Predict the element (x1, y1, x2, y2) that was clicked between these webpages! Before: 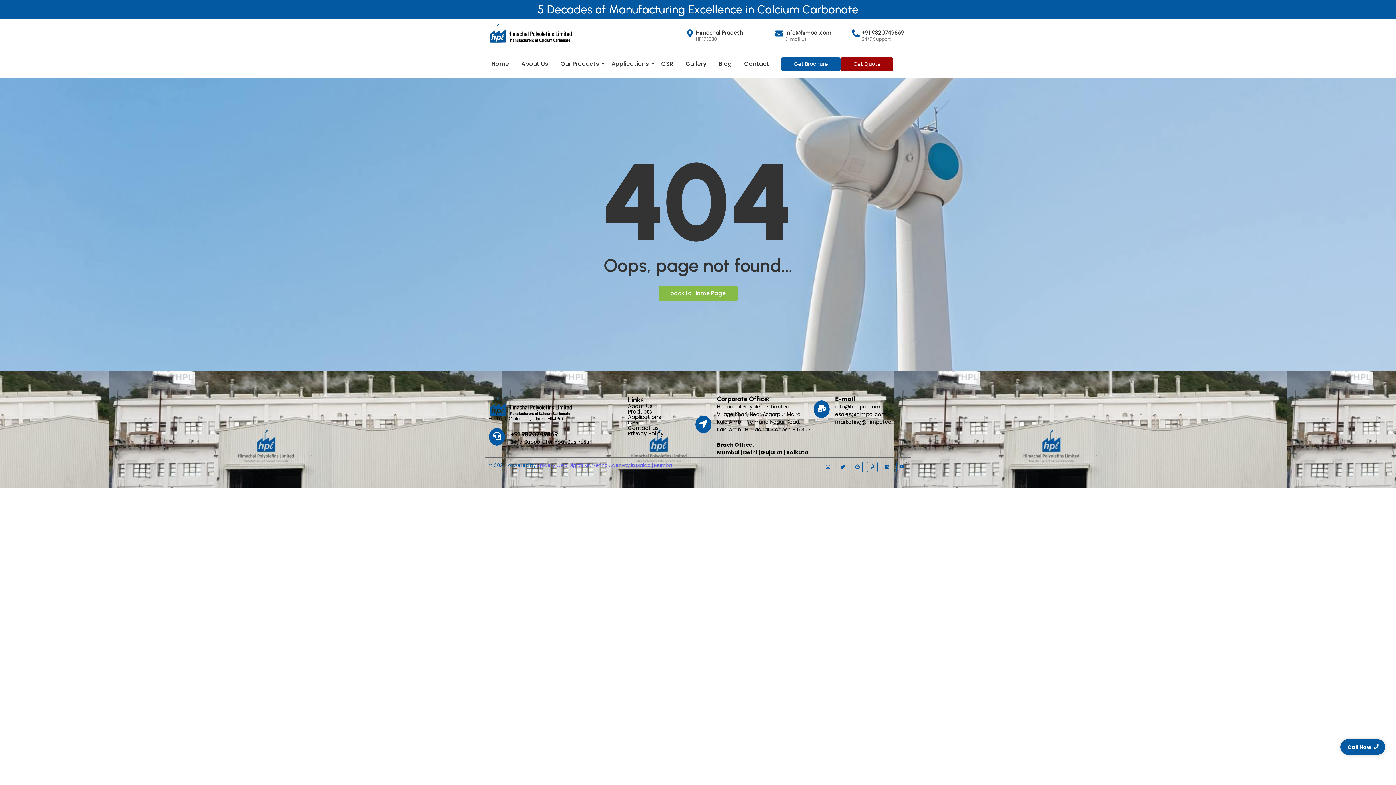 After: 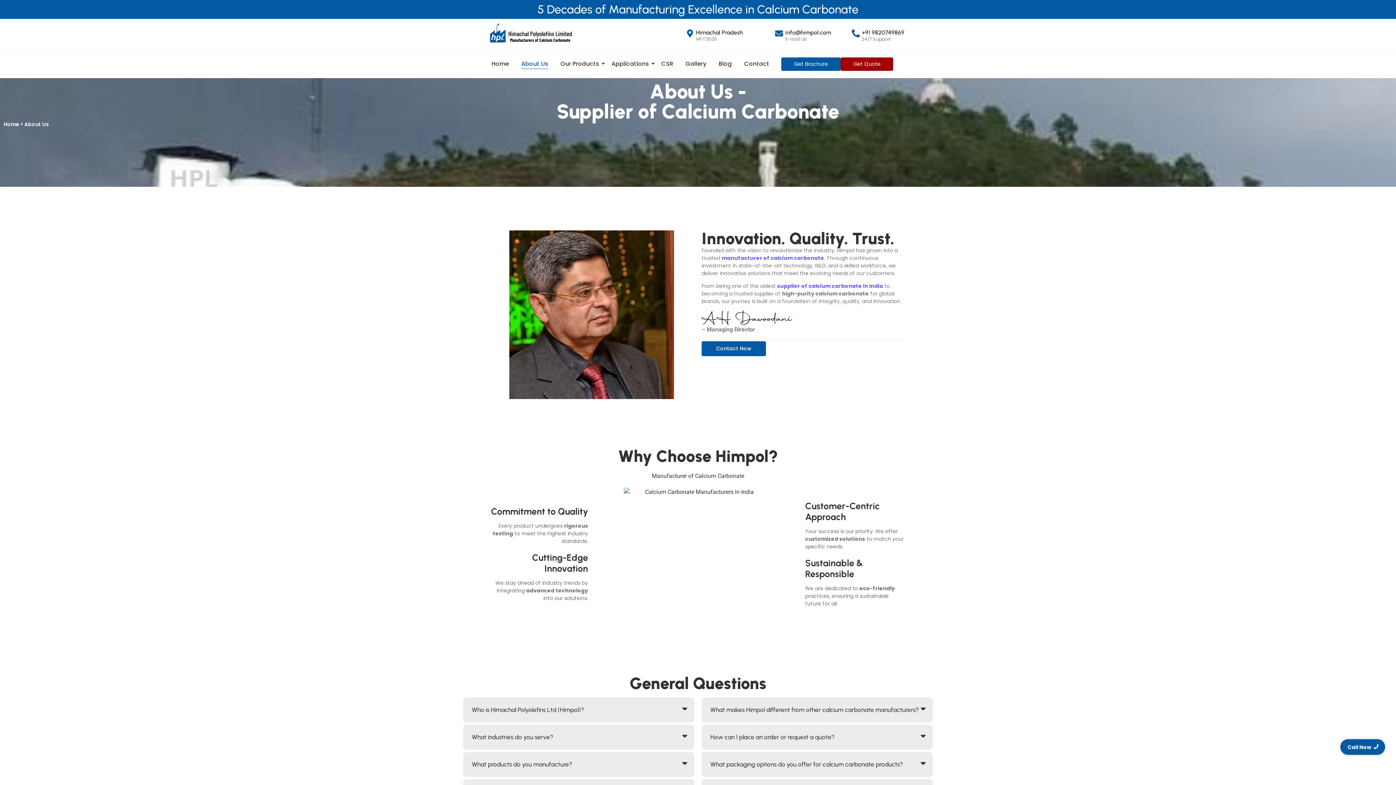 Action: label: About Us bbox: (628, 402, 652, 410)